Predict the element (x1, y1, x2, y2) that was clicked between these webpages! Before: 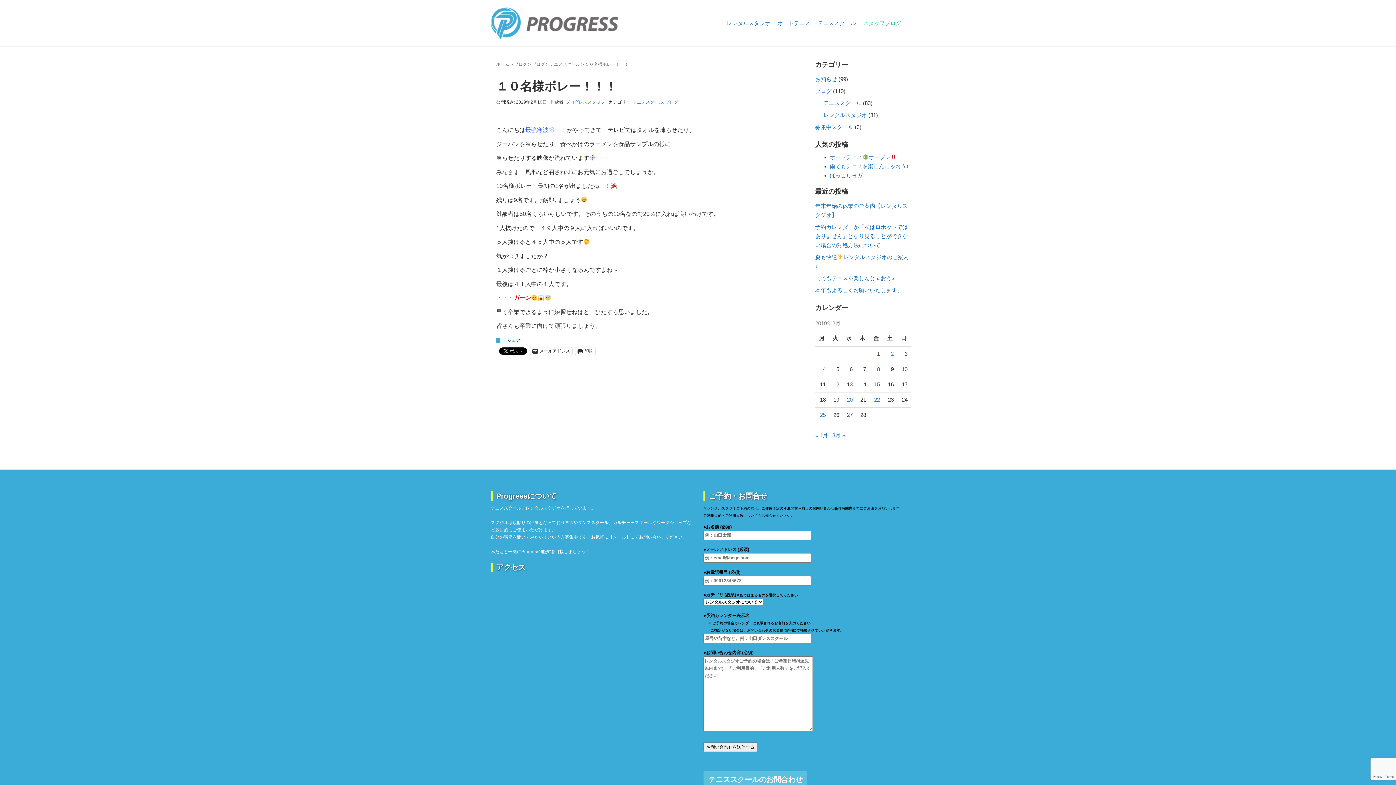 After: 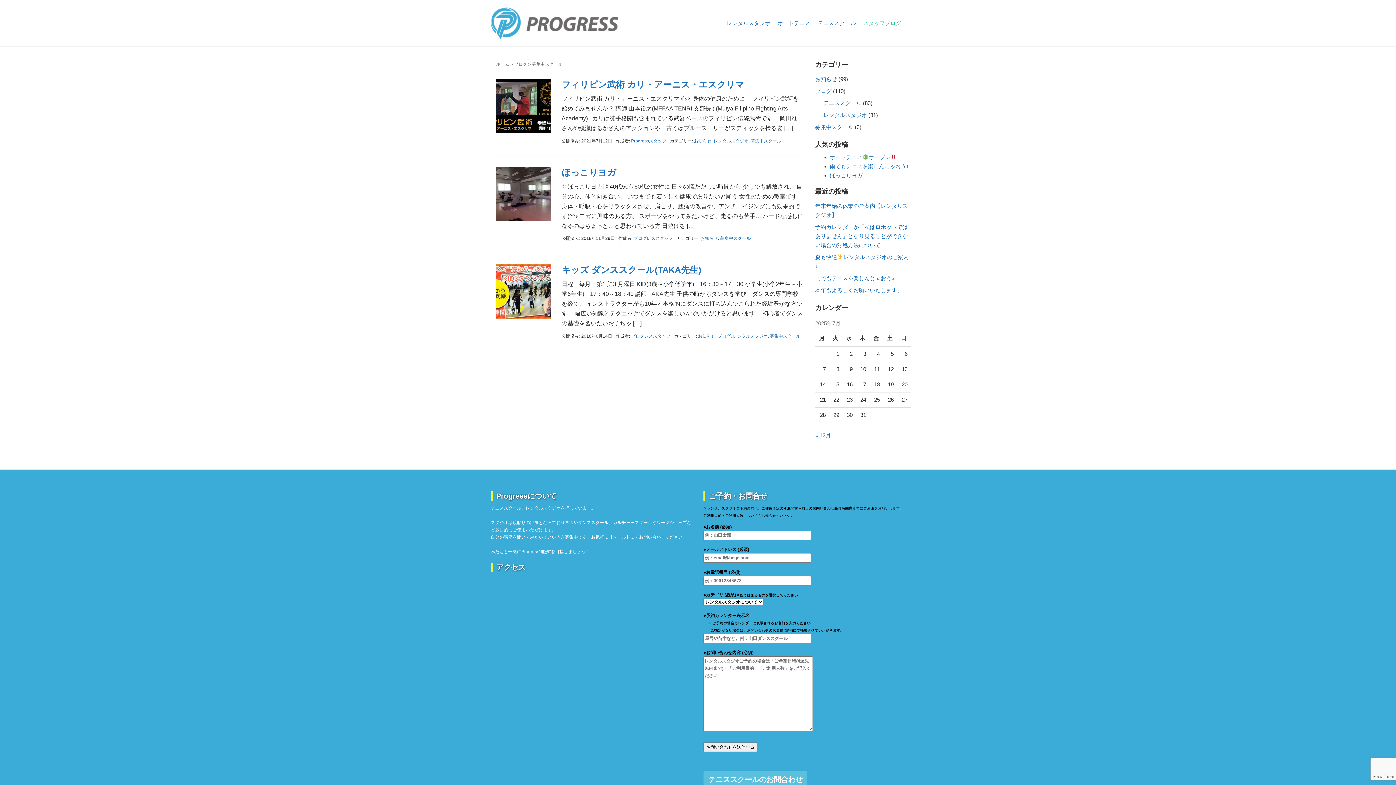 Action: label: 募集中スクール bbox: (815, 124, 853, 130)